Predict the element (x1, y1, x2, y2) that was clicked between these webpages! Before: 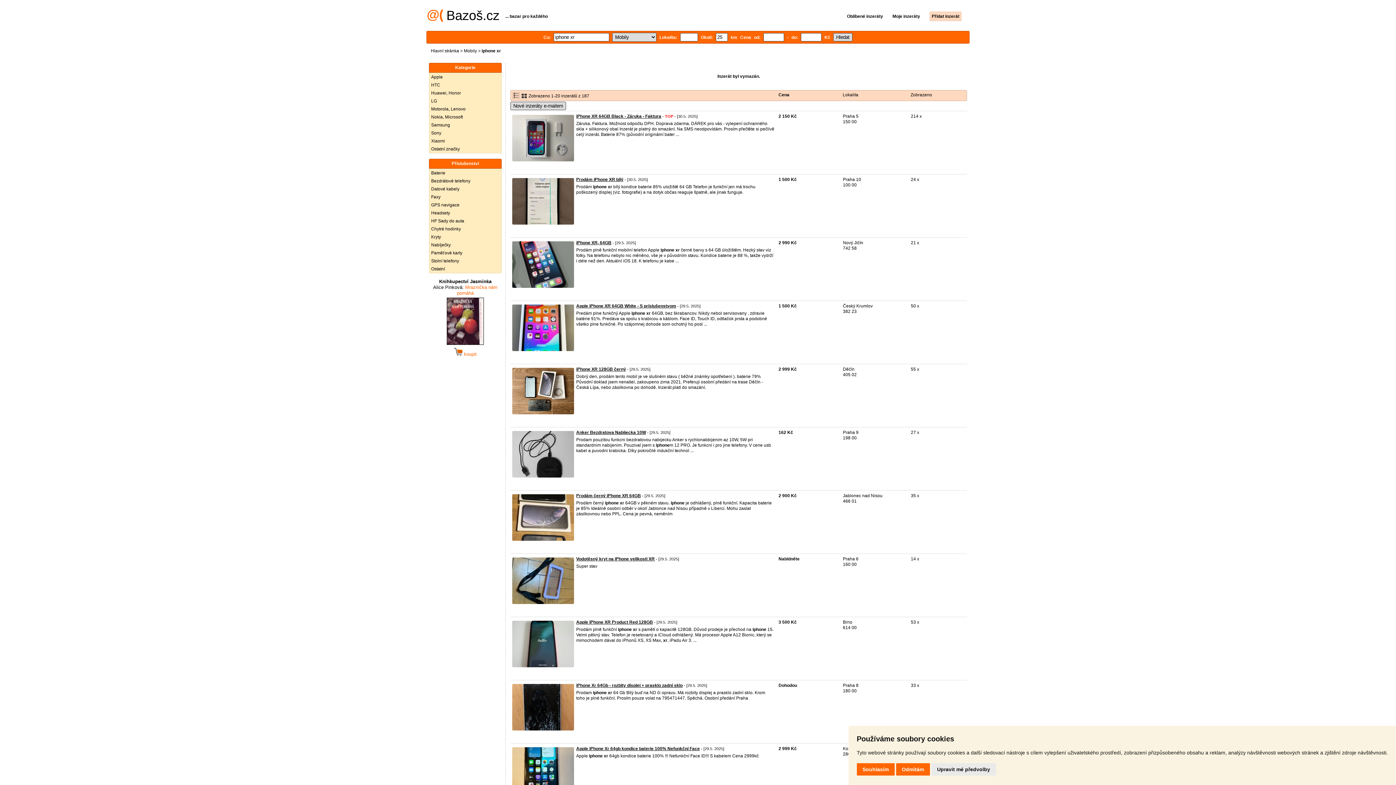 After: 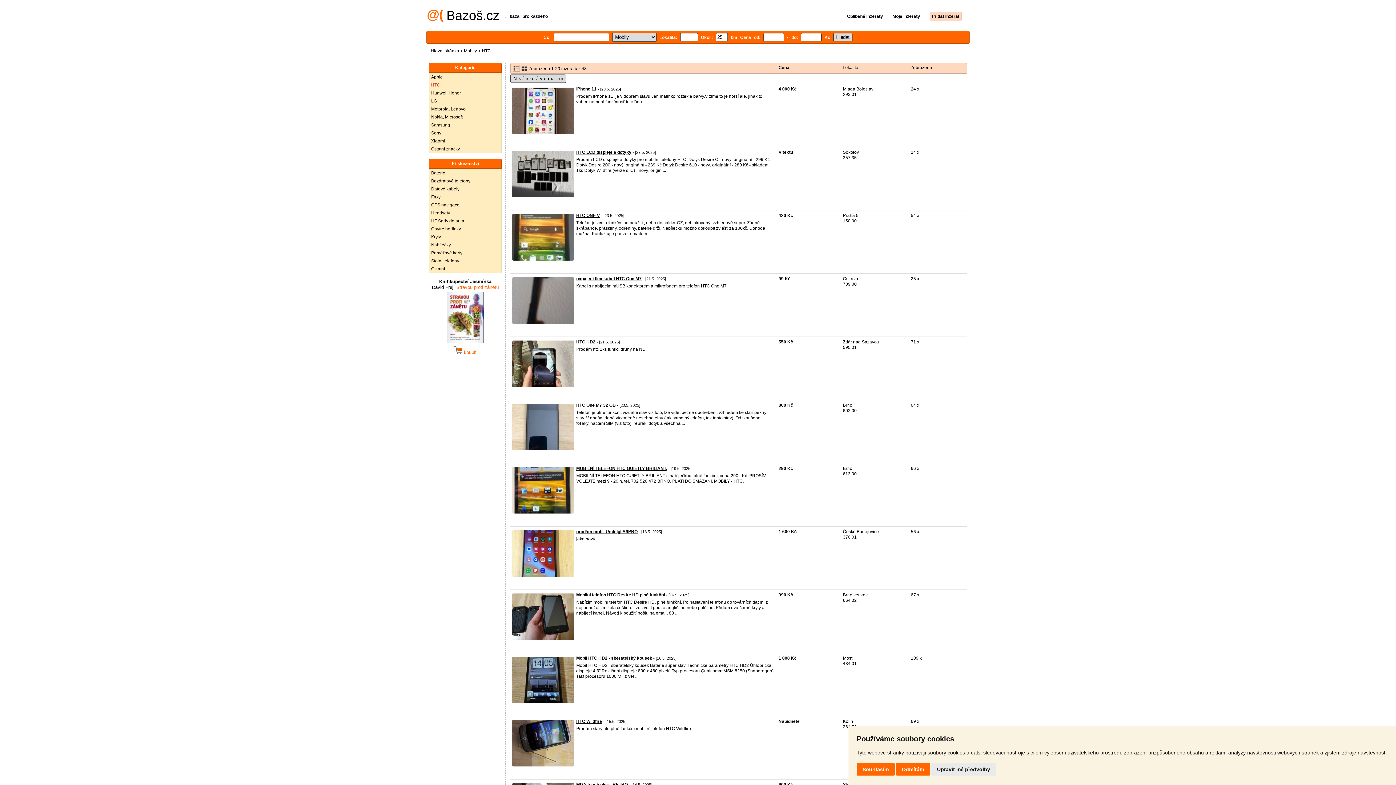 Action: label: HTC bbox: (429, 81, 501, 89)